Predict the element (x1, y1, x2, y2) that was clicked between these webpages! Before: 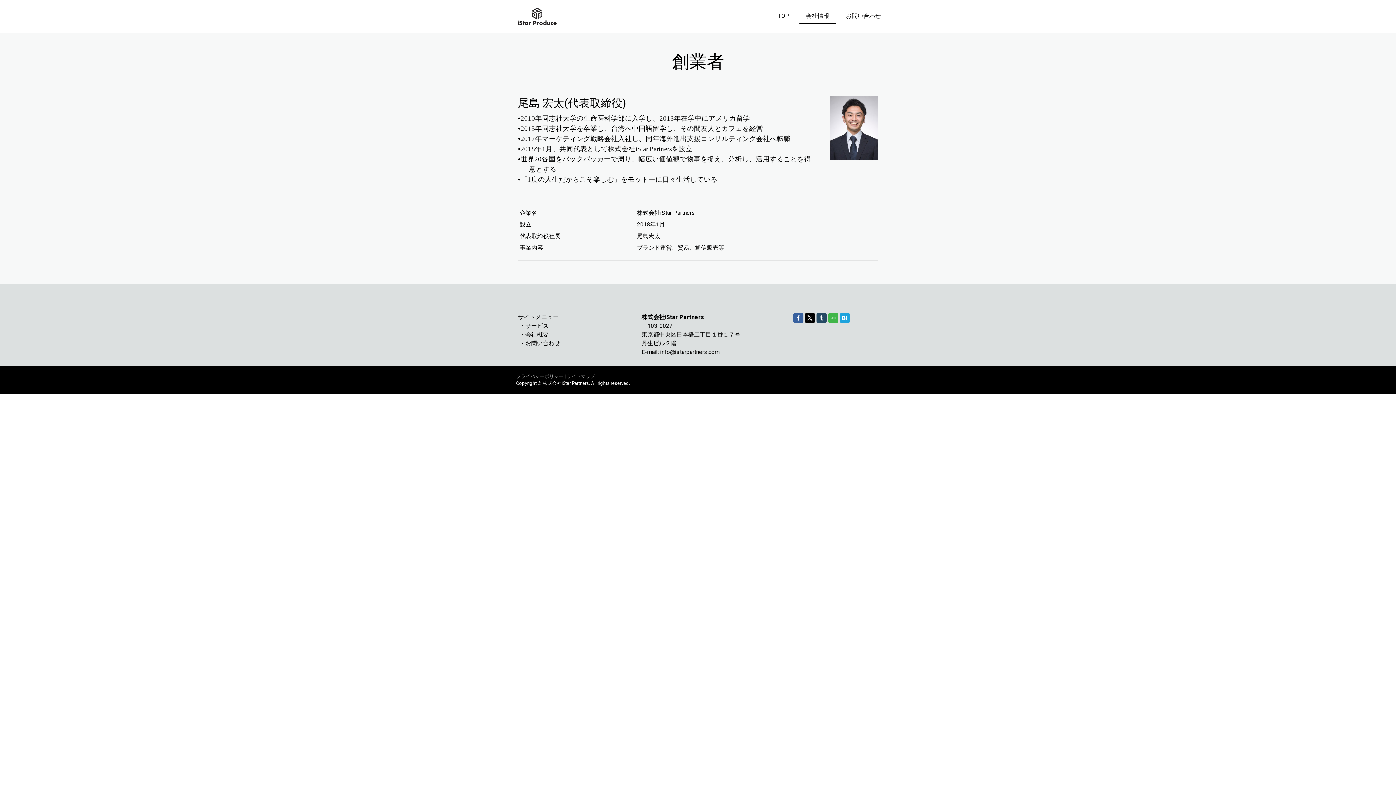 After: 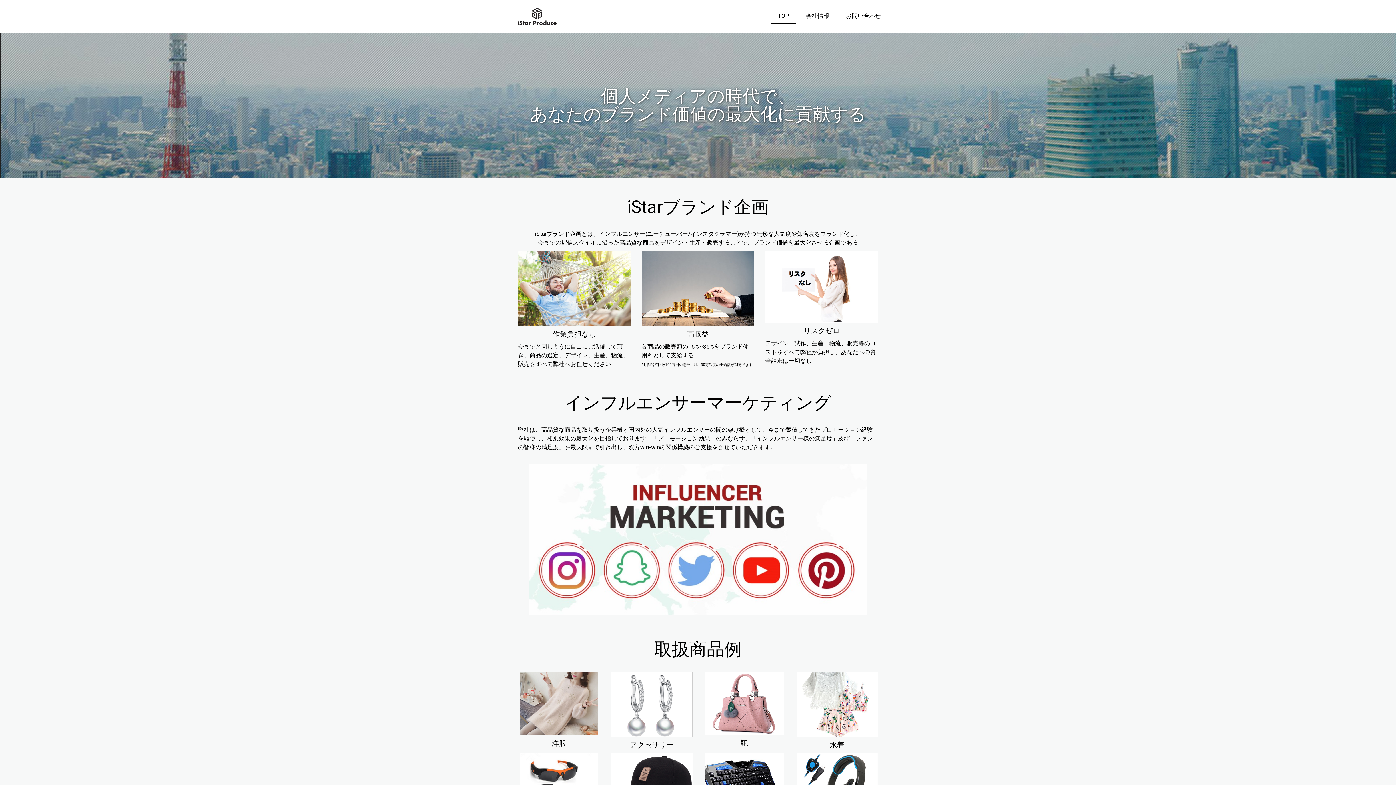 Action: label: TOP bbox: (771, 8, 796, 24)